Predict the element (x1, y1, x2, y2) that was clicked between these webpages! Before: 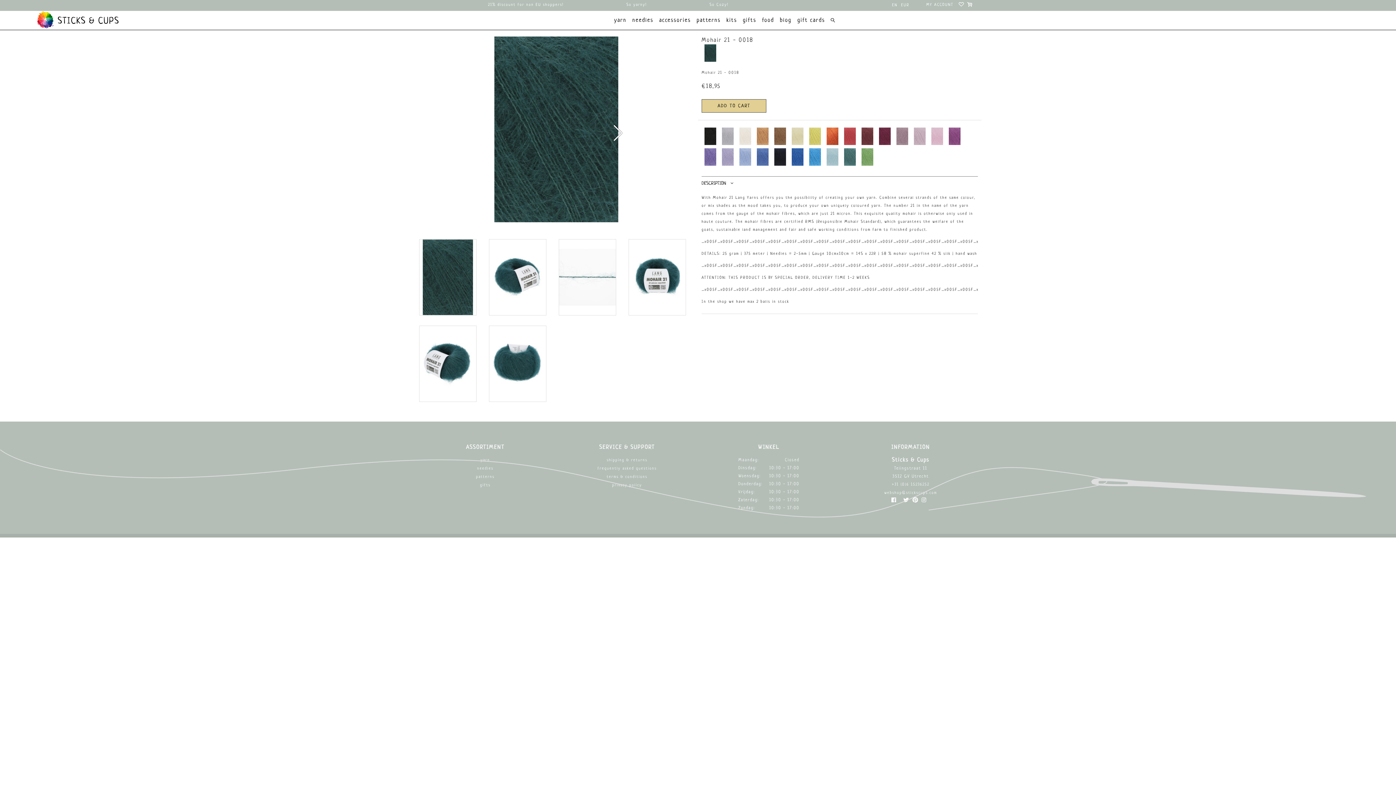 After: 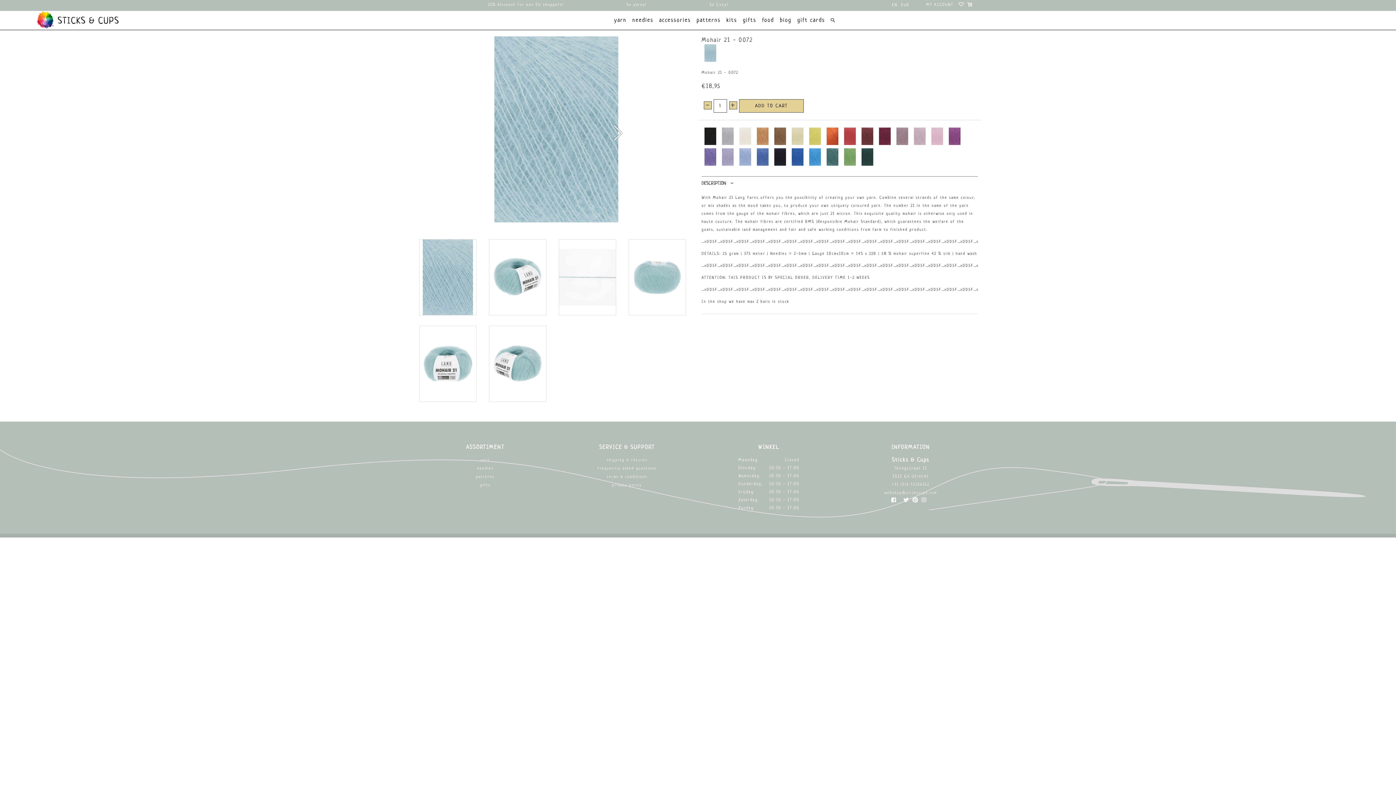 Action: bbox: (824, 162, 841, 166)